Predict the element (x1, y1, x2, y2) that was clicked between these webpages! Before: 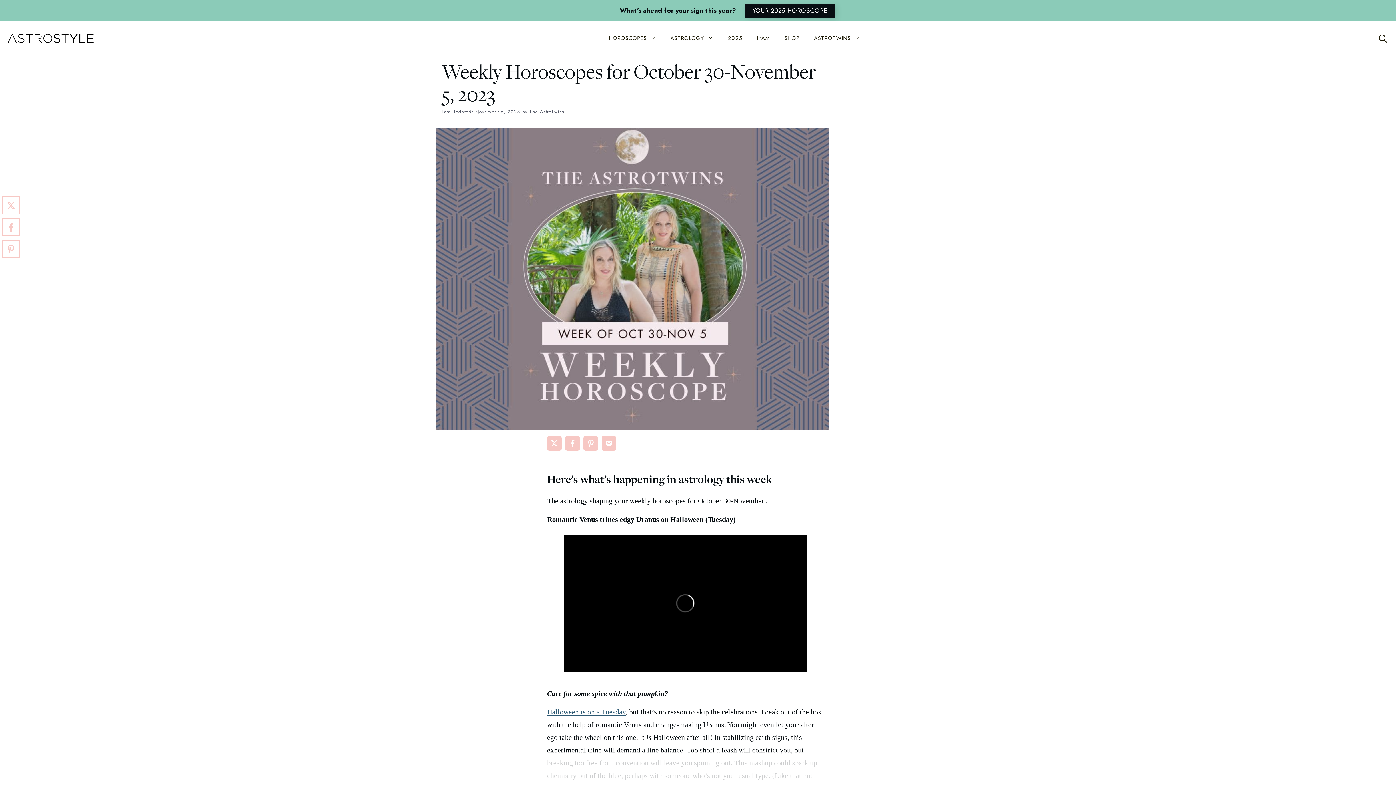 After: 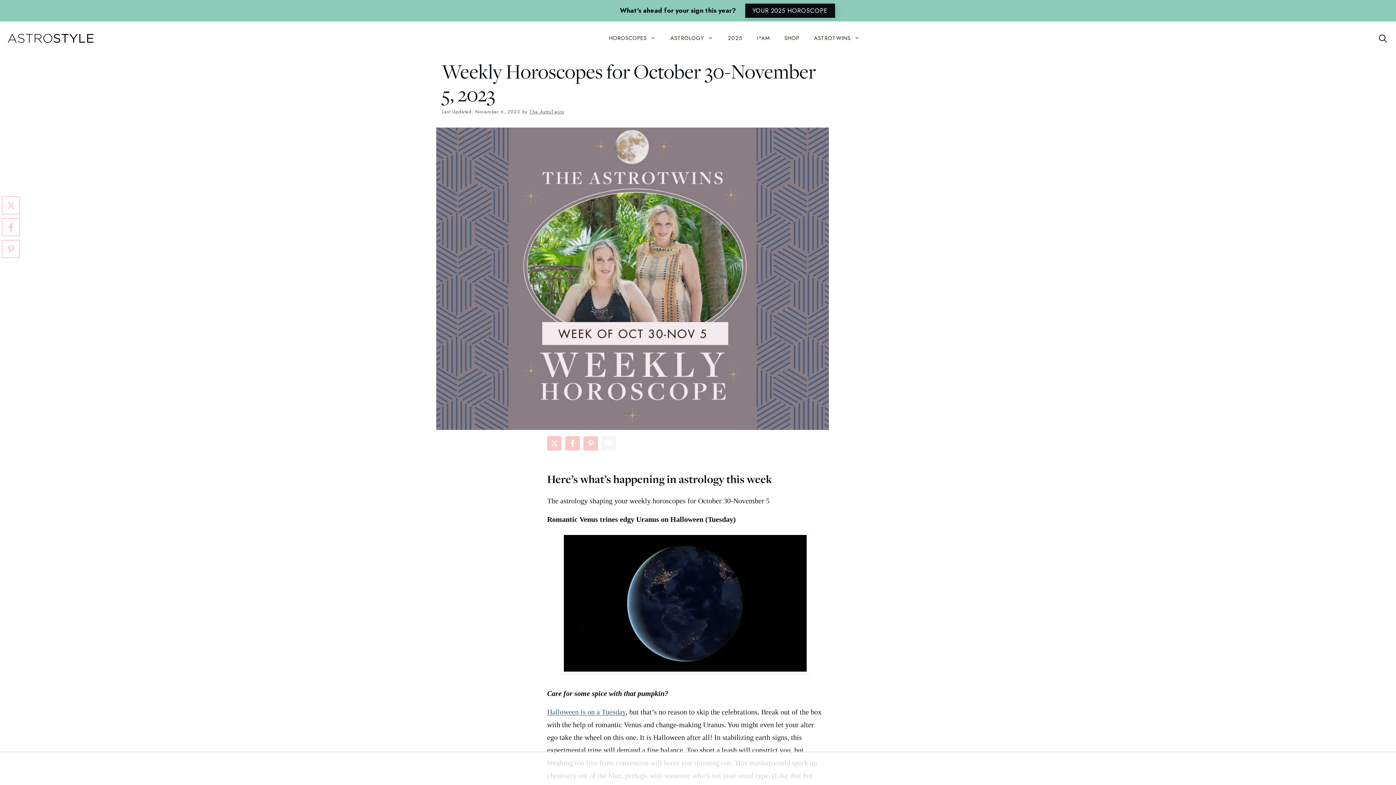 Action: label: Share on Pocket bbox: (601, 436, 616, 450)